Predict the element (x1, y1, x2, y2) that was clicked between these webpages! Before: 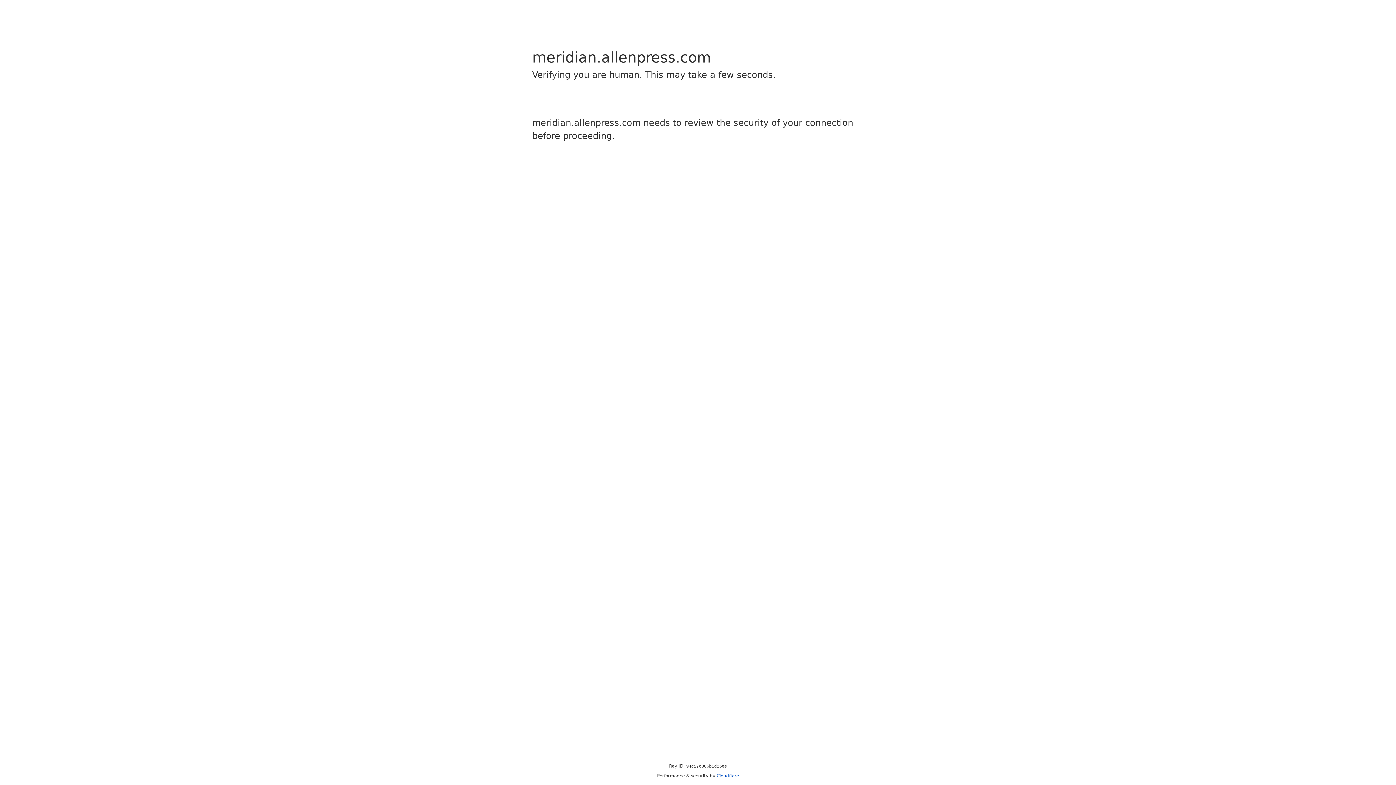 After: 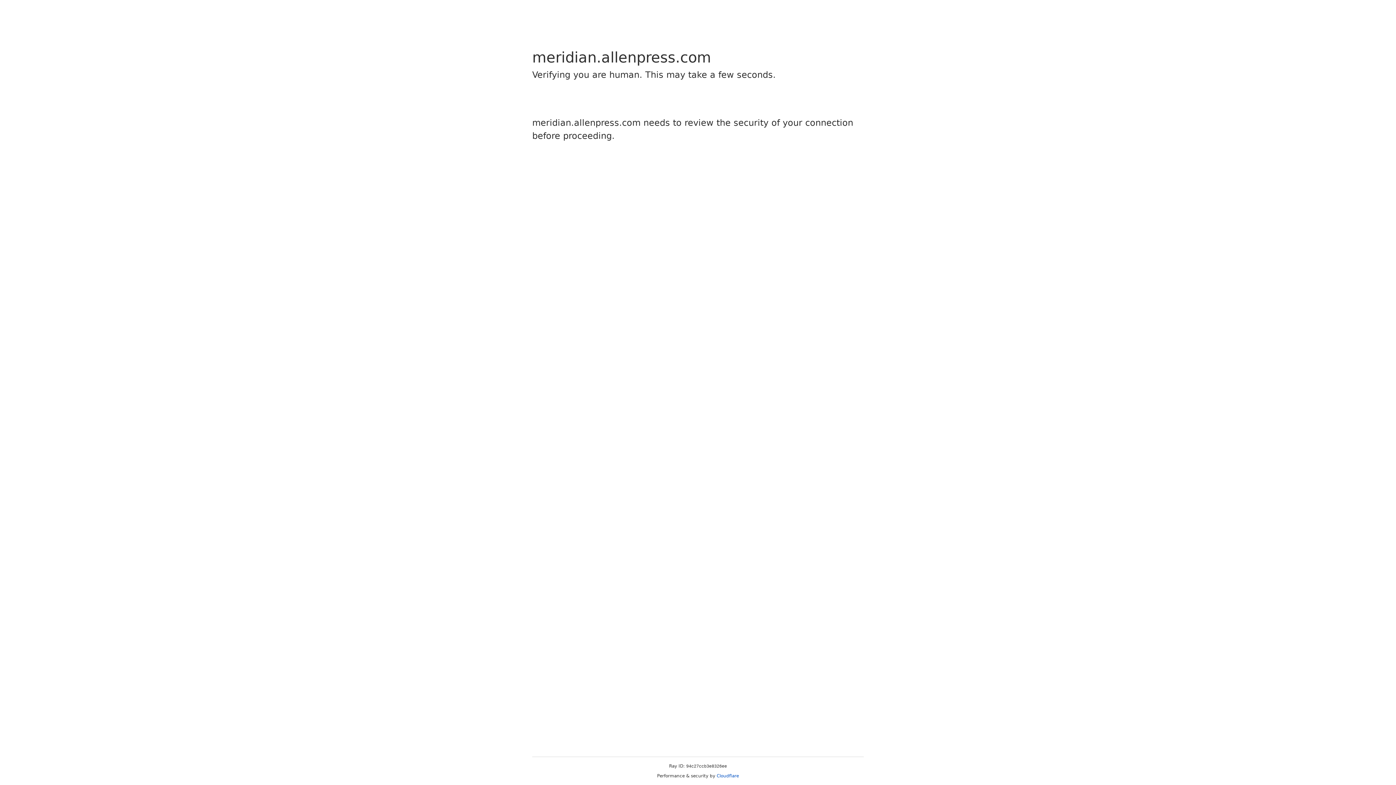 Action: bbox: (716, 773, 739, 778) label: Cloudflare